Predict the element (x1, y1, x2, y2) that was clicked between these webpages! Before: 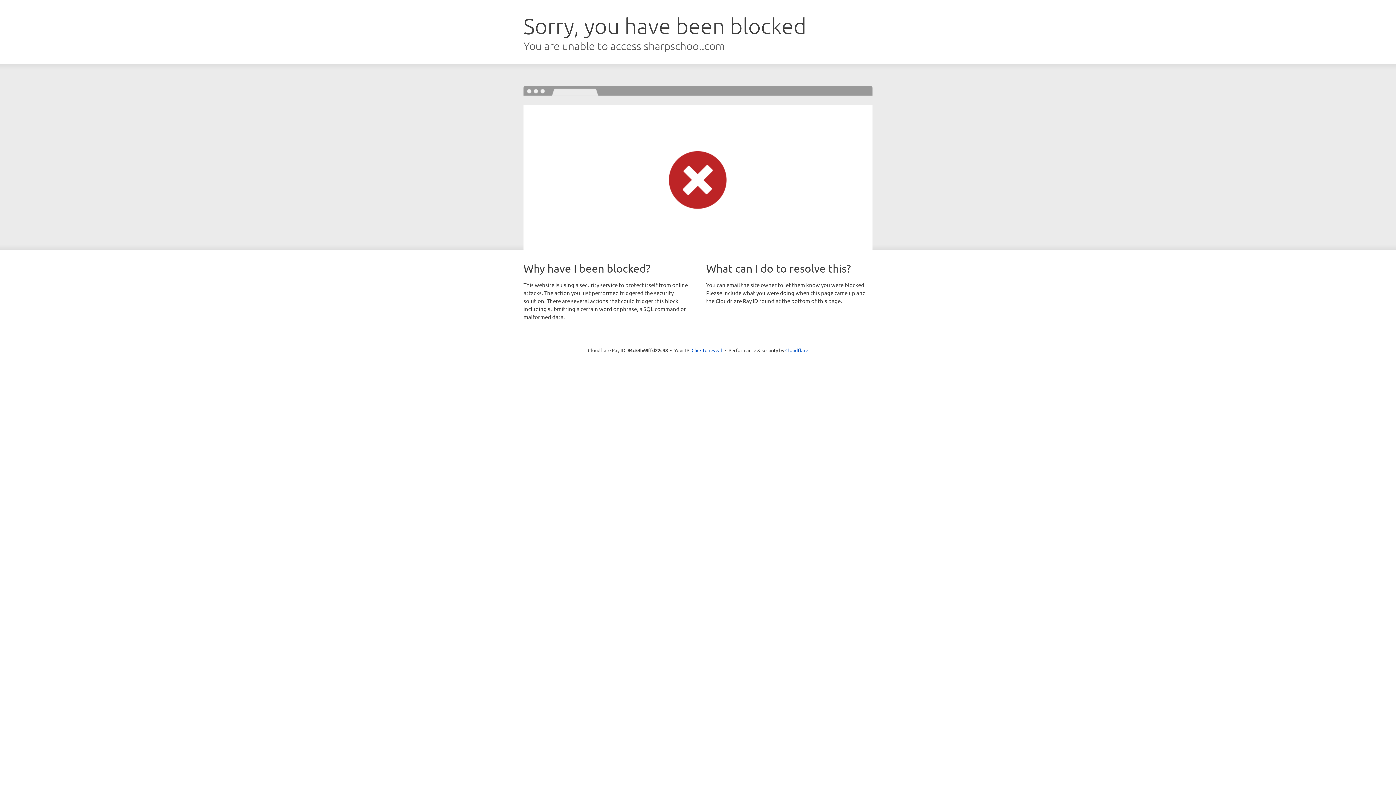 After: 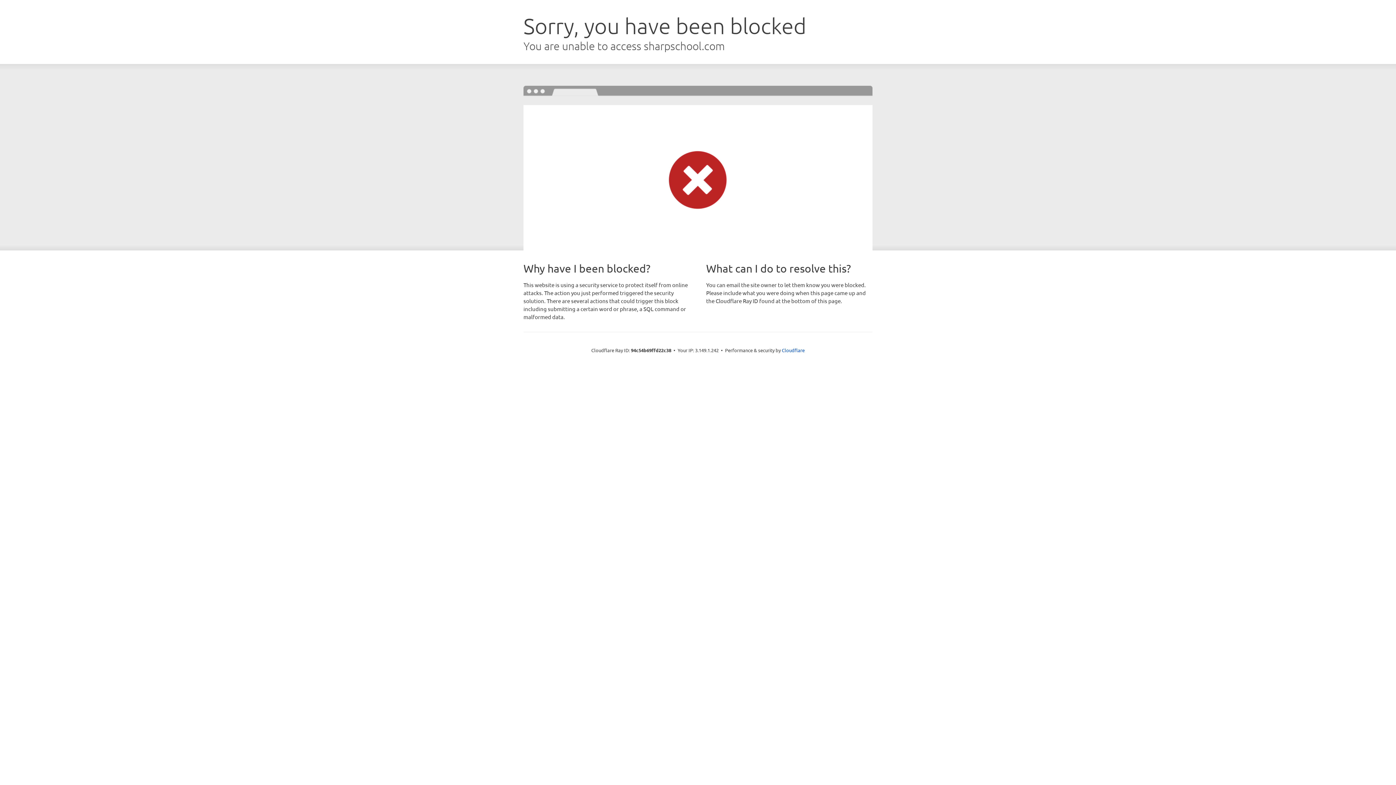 Action: bbox: (691, 346, 722, 353) label: Click to reveal